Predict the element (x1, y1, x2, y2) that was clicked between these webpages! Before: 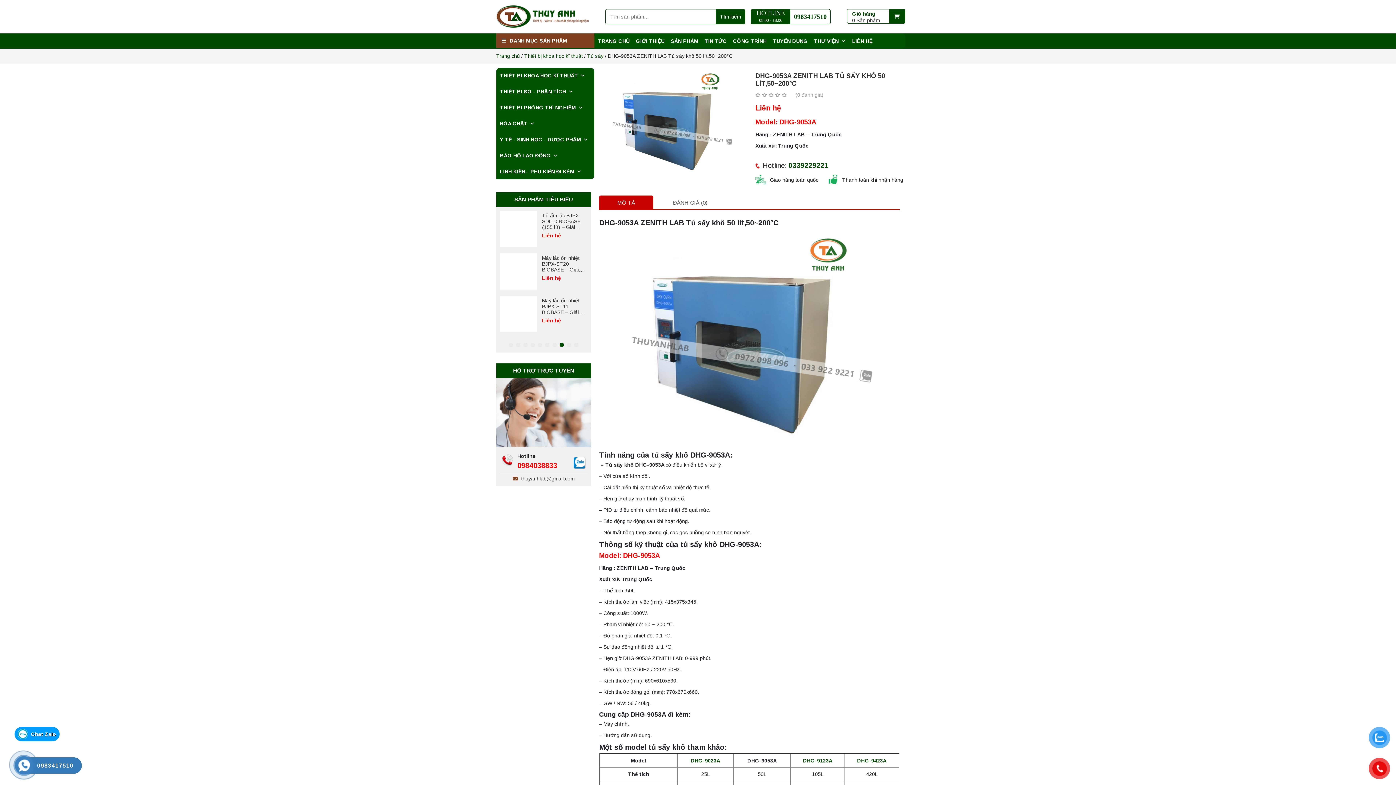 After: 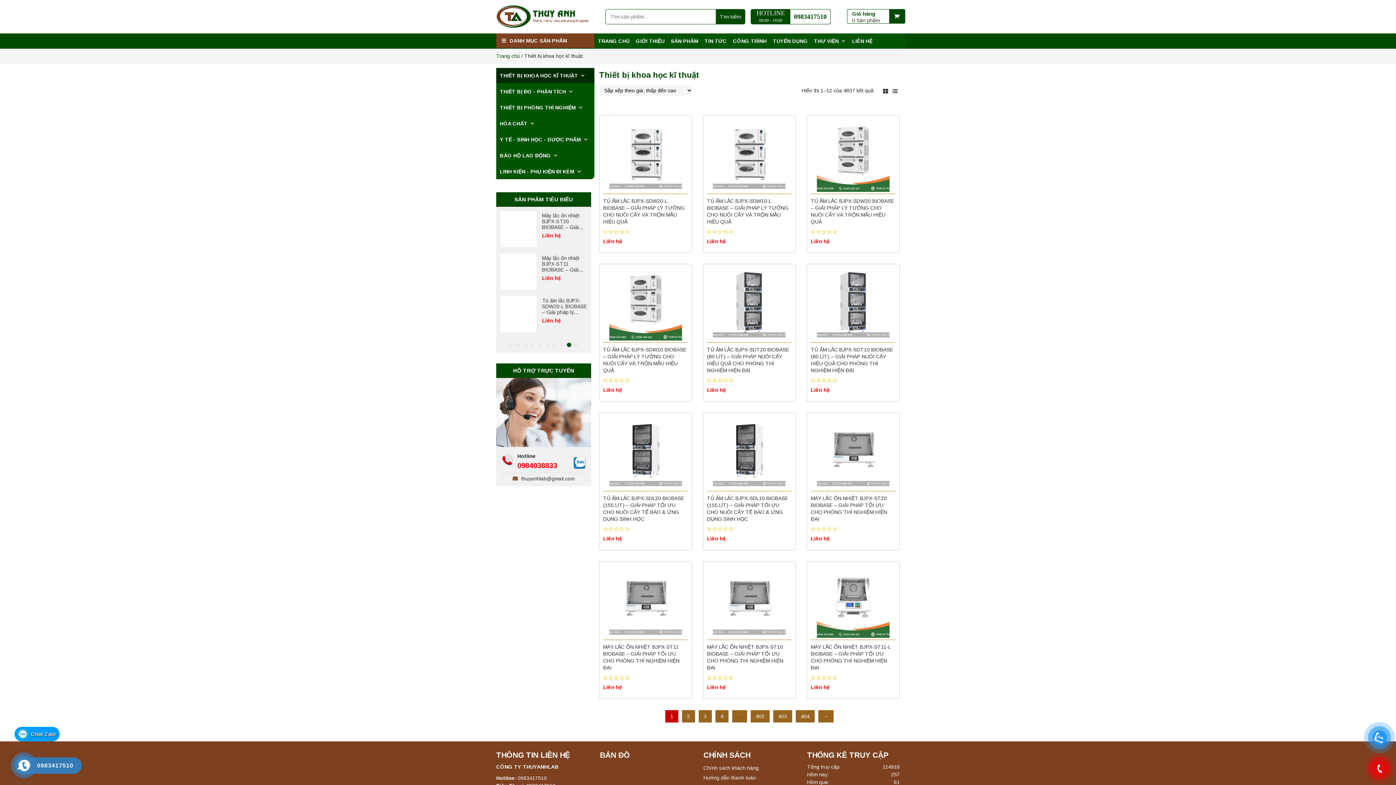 Action: bbox: (524, 53, 582, 59) label: Thiết bị khoa học kĩ thuật